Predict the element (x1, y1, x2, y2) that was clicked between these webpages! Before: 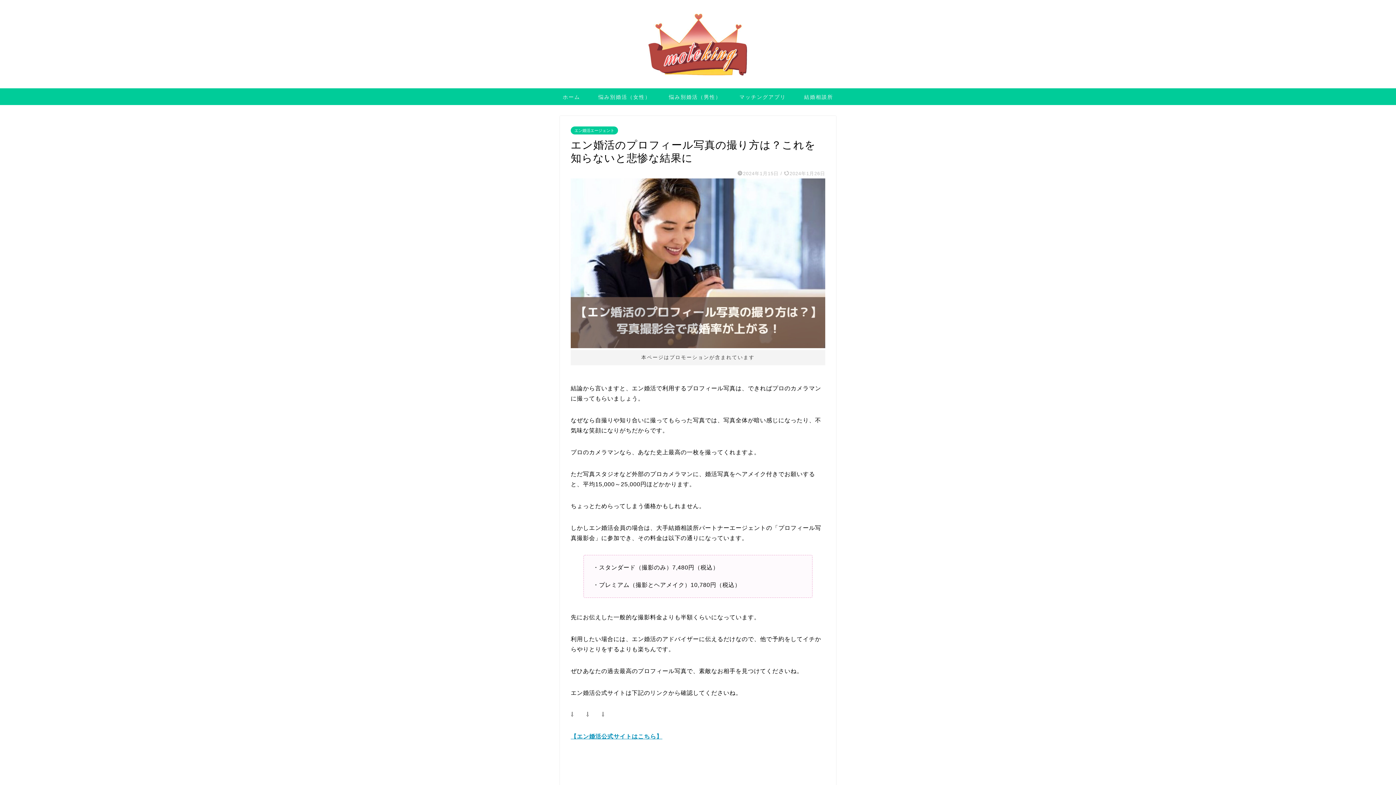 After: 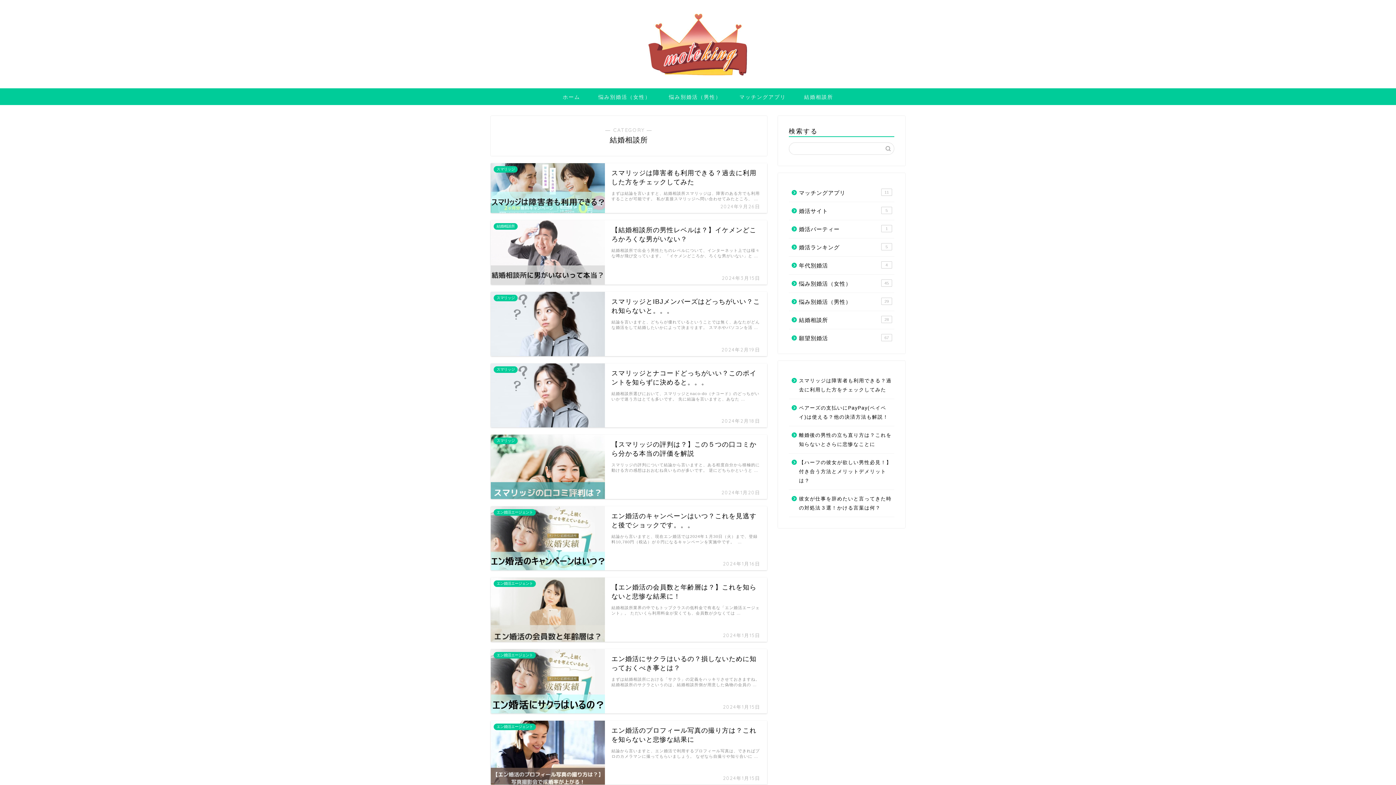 Action: bbox: (795, 88, 842, 105) label: 結婚相談所